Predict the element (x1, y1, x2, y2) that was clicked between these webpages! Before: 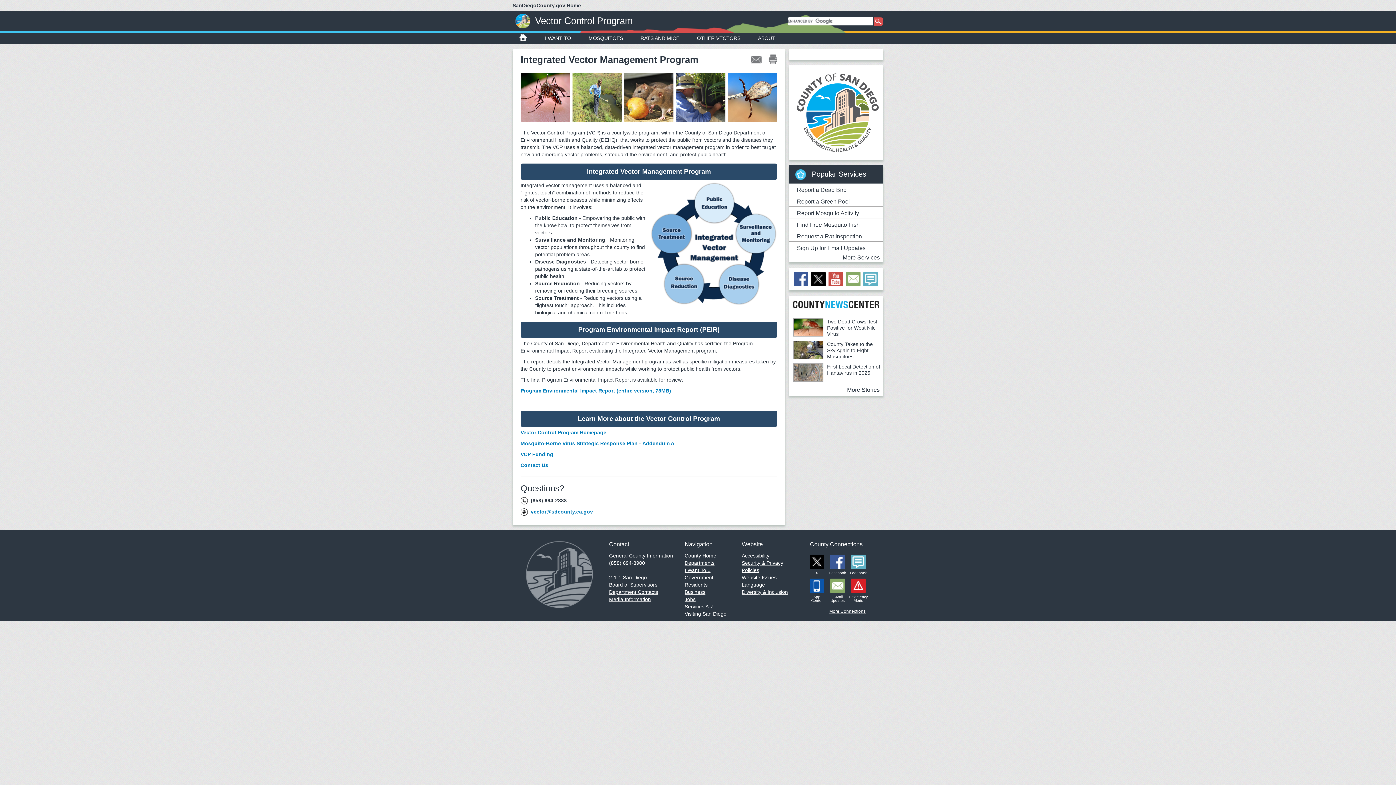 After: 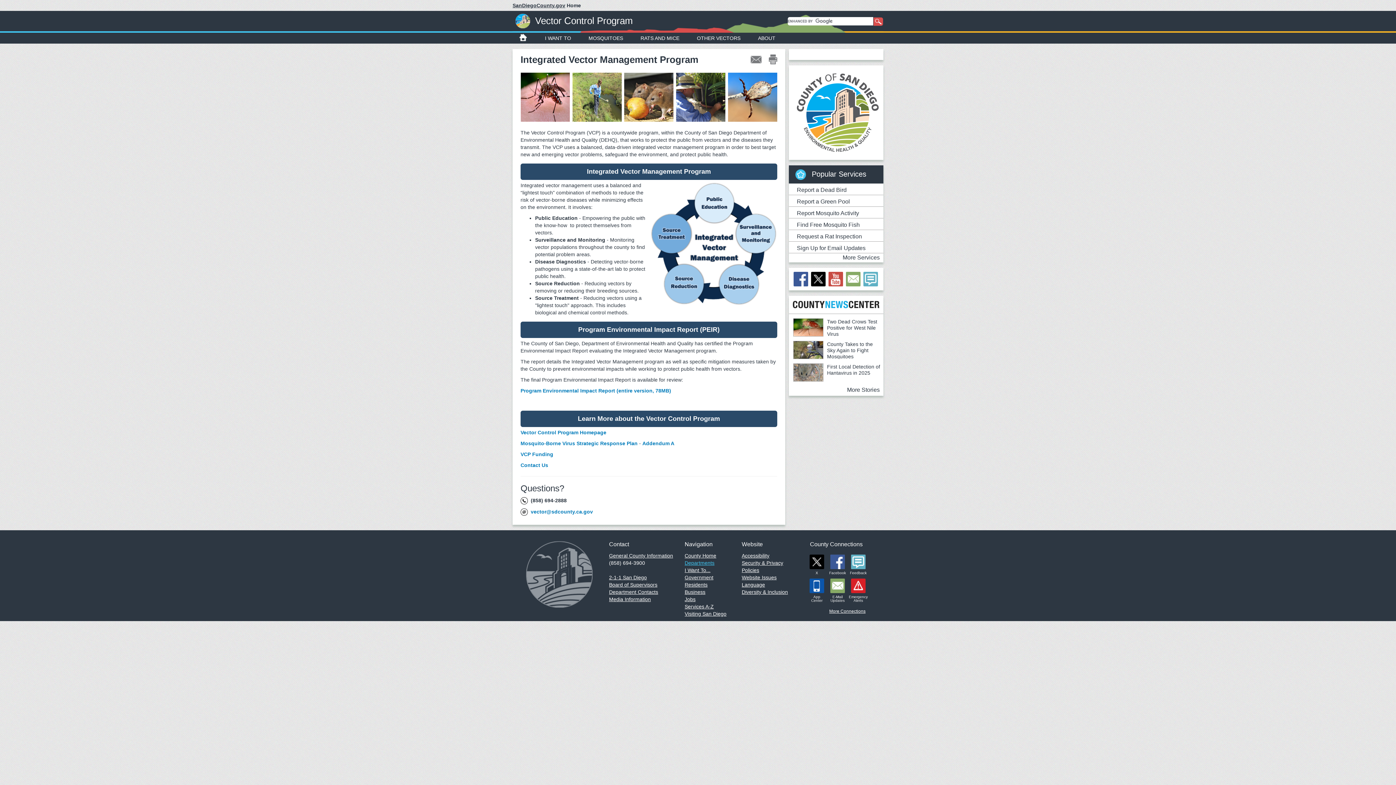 Action: bbox: (684, 560, 714, 566) label: Departments